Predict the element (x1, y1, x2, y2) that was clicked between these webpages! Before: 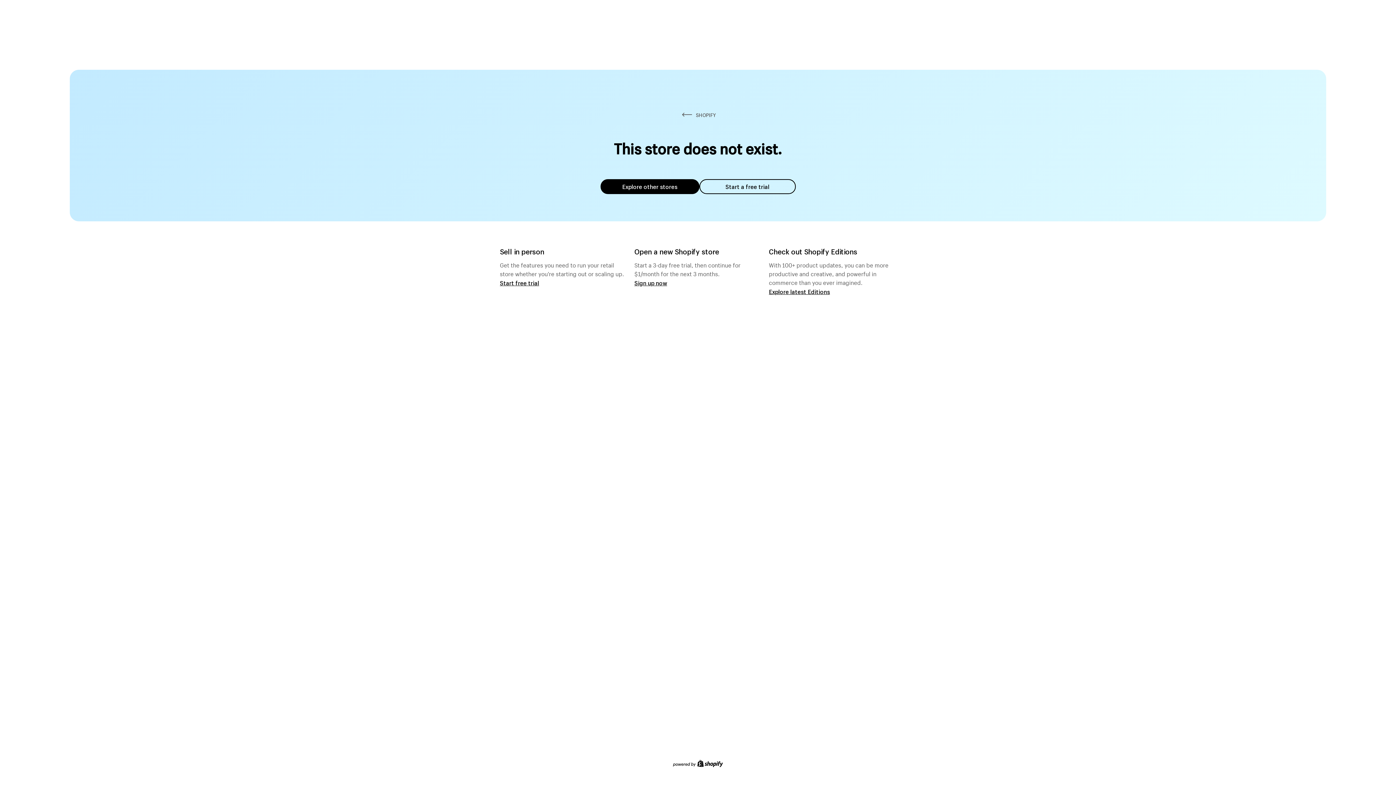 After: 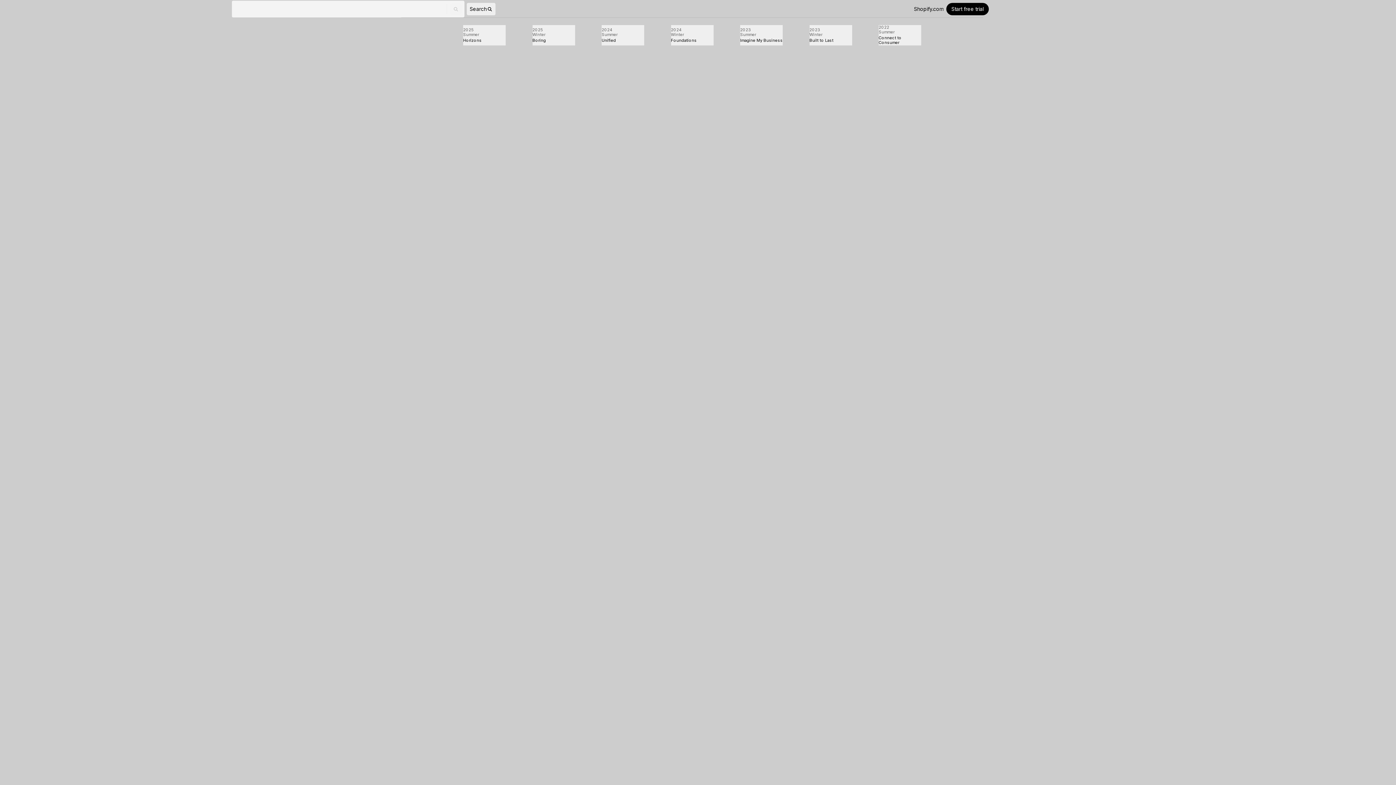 Action: label: Explore latest Editions bbox: (769, 287, 830, 295)